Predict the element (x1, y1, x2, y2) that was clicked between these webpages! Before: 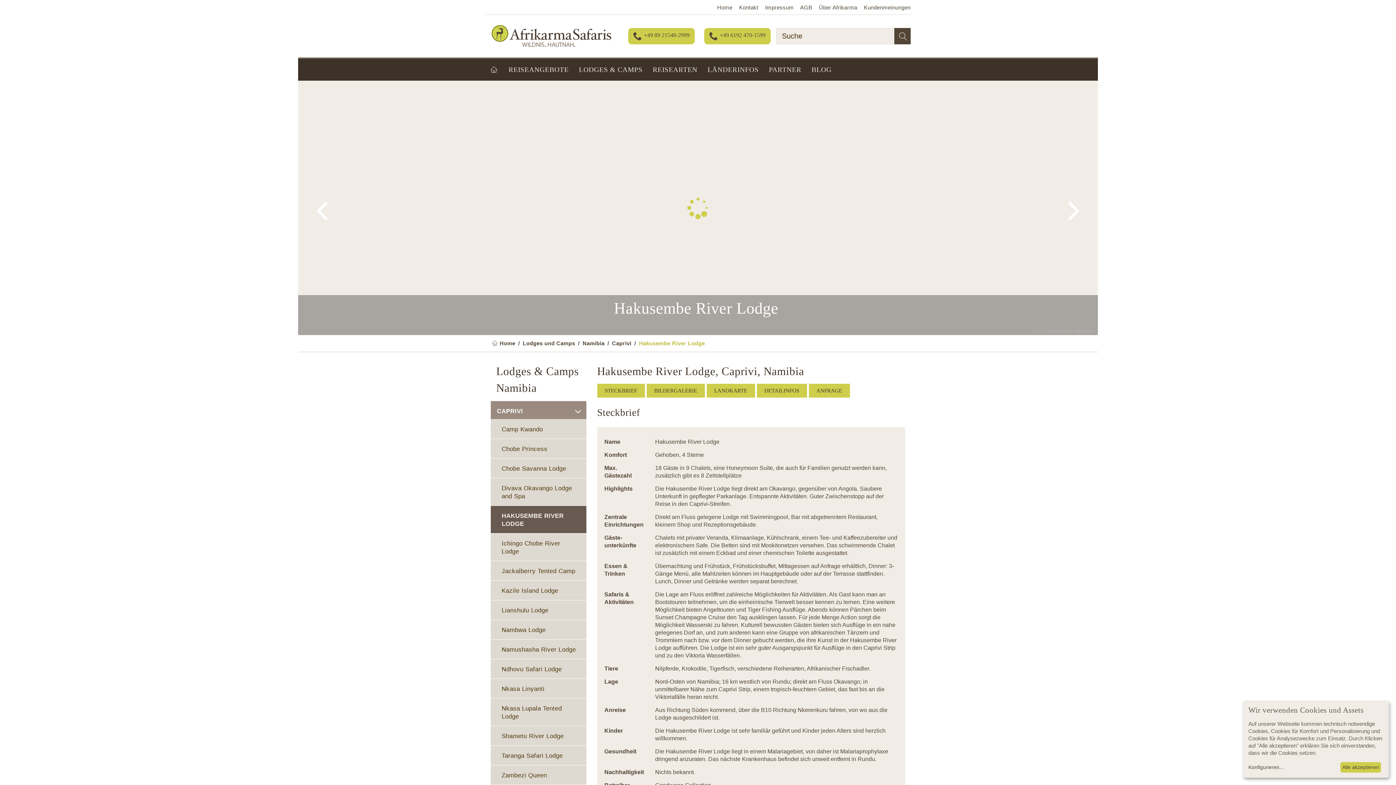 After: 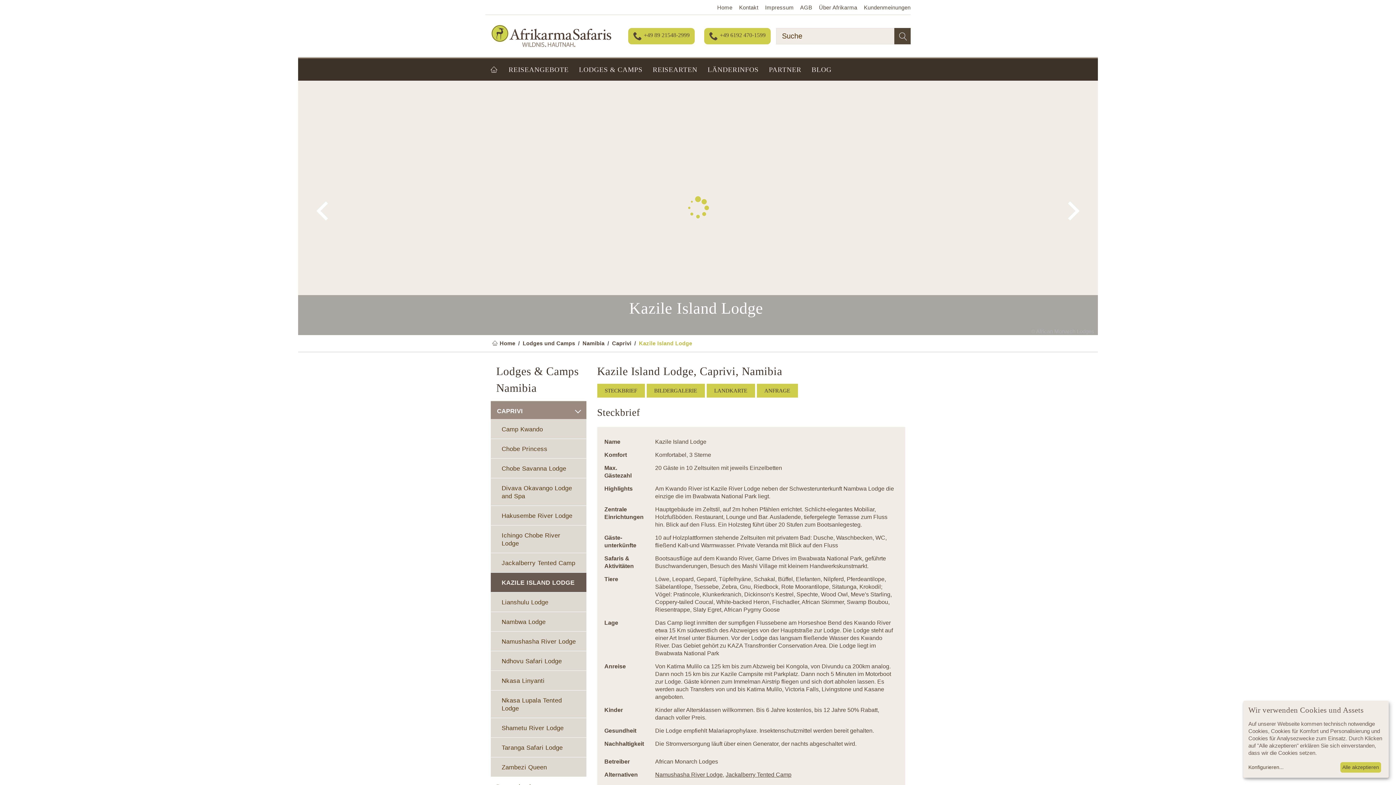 Action: label: Kazile Island Lodge bbox: (490, 581, 586, 600)